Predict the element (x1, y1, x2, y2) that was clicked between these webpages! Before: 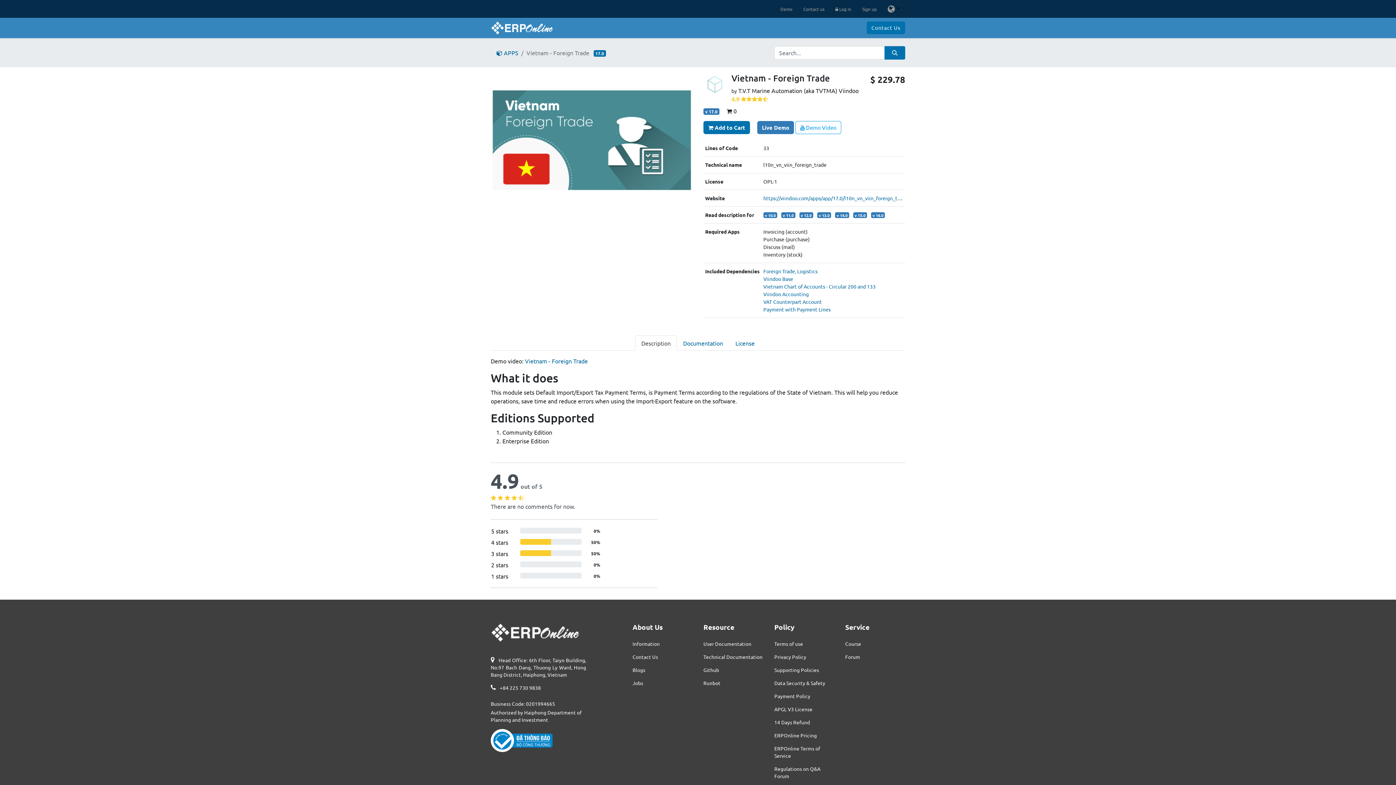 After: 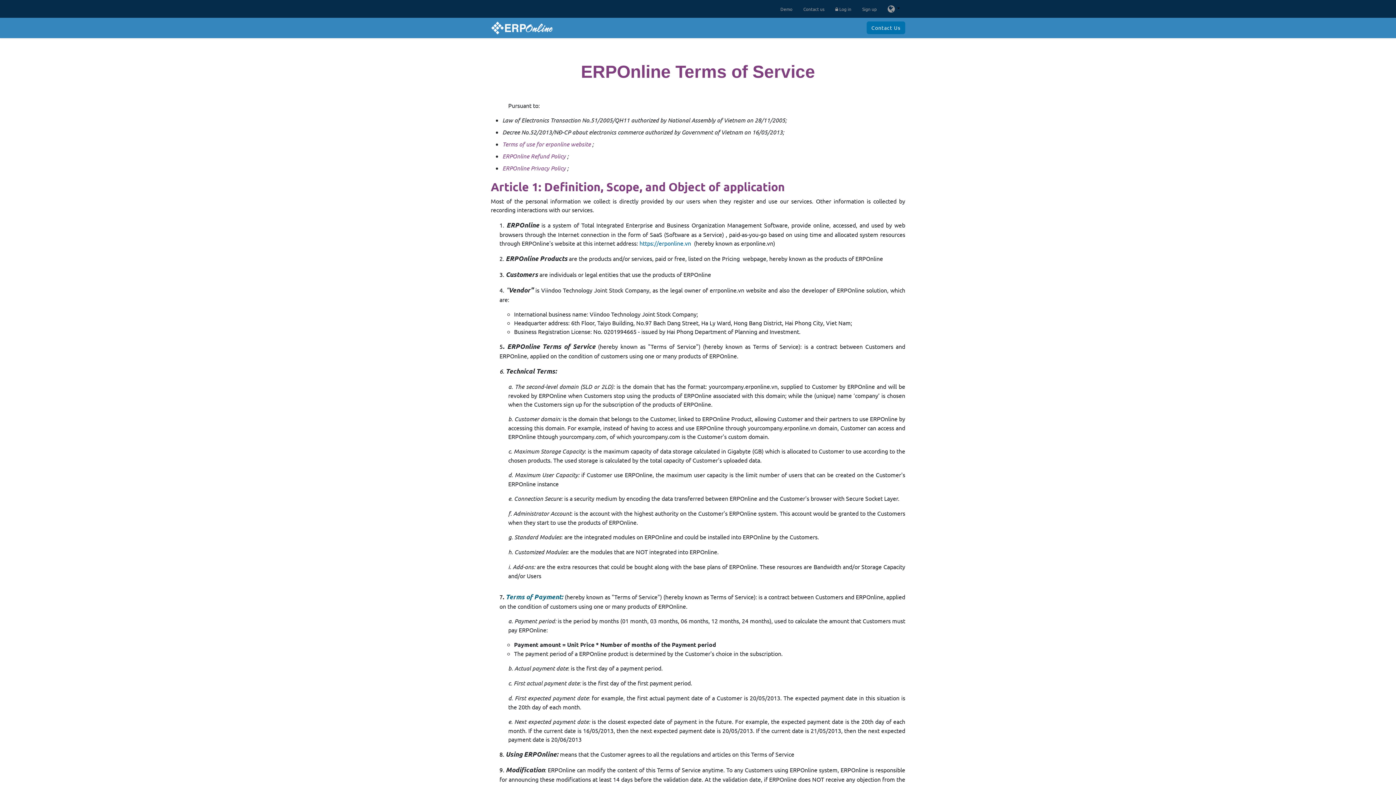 Action: label: Terms of use bbox: (774, 637, 834, 650)